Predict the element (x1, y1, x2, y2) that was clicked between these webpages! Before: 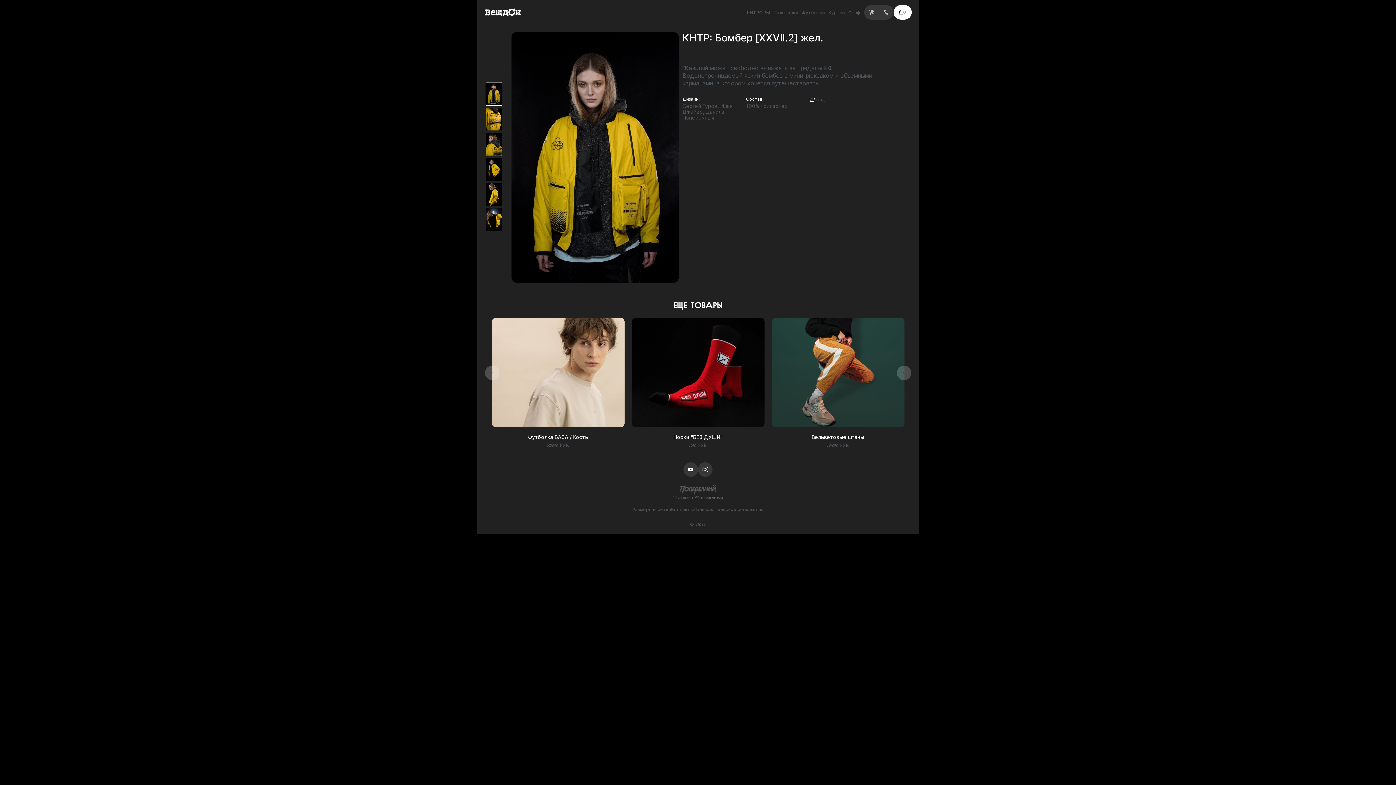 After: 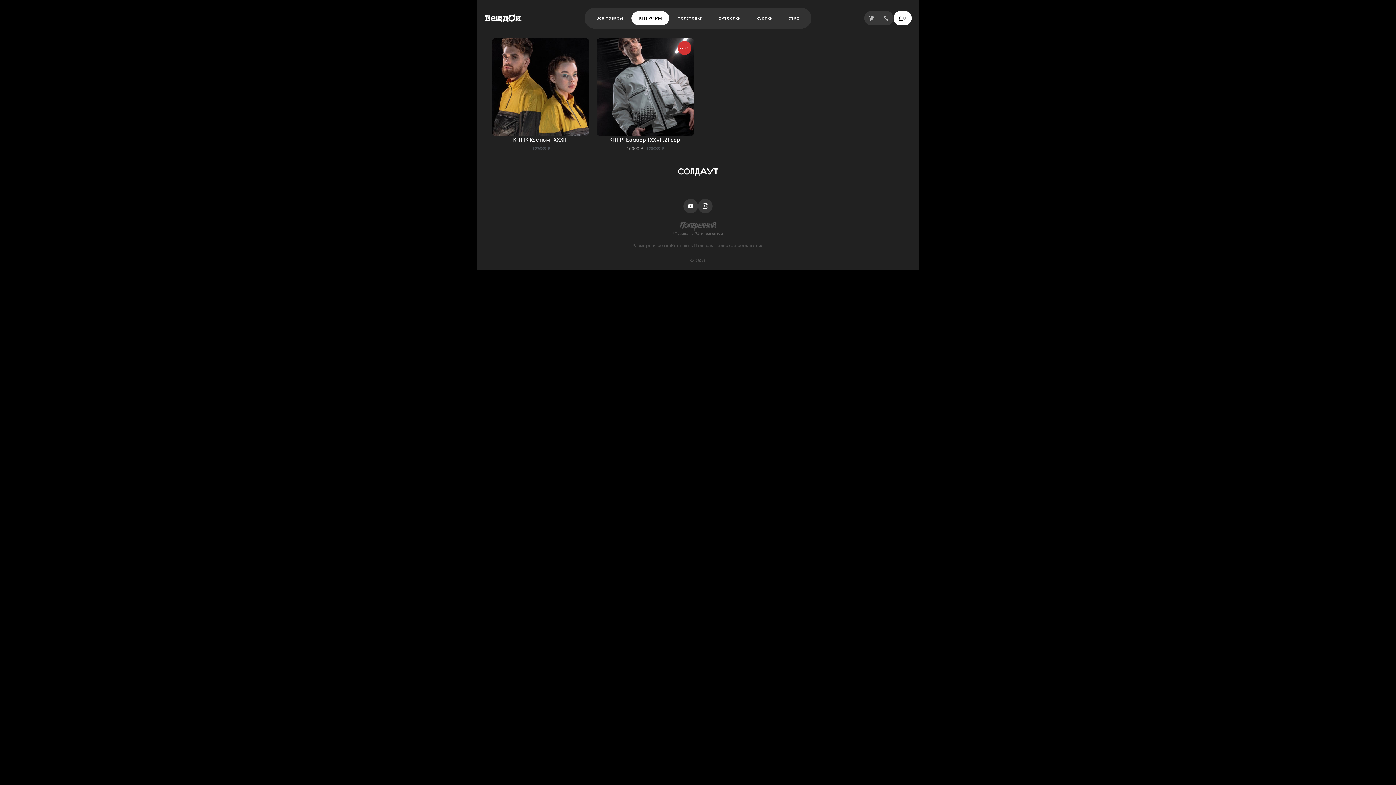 Action: bbox: (747, 9, 770, 15) label: КНТРФРМ